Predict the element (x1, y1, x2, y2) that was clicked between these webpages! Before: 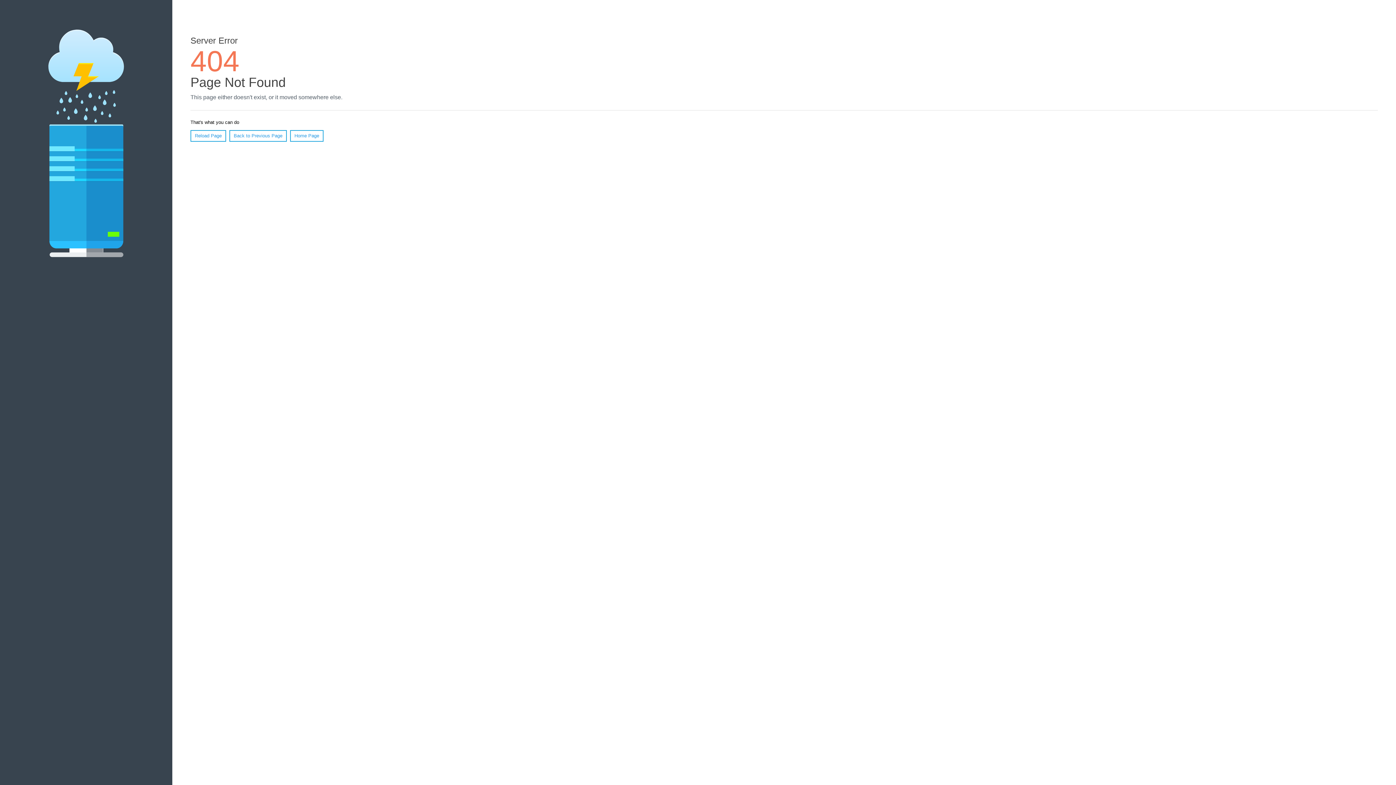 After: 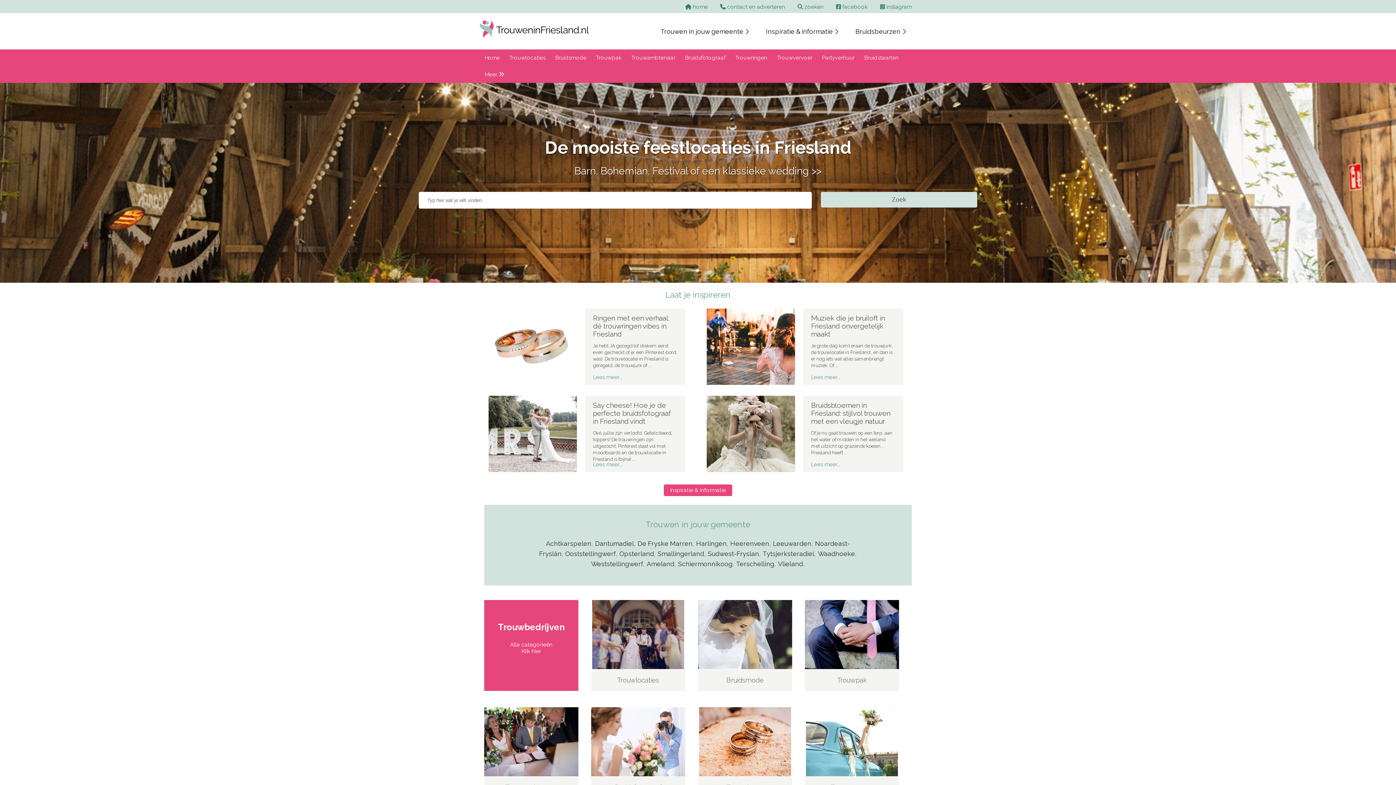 Action: label: Home Page bbox: (290, 130, 323, 141)